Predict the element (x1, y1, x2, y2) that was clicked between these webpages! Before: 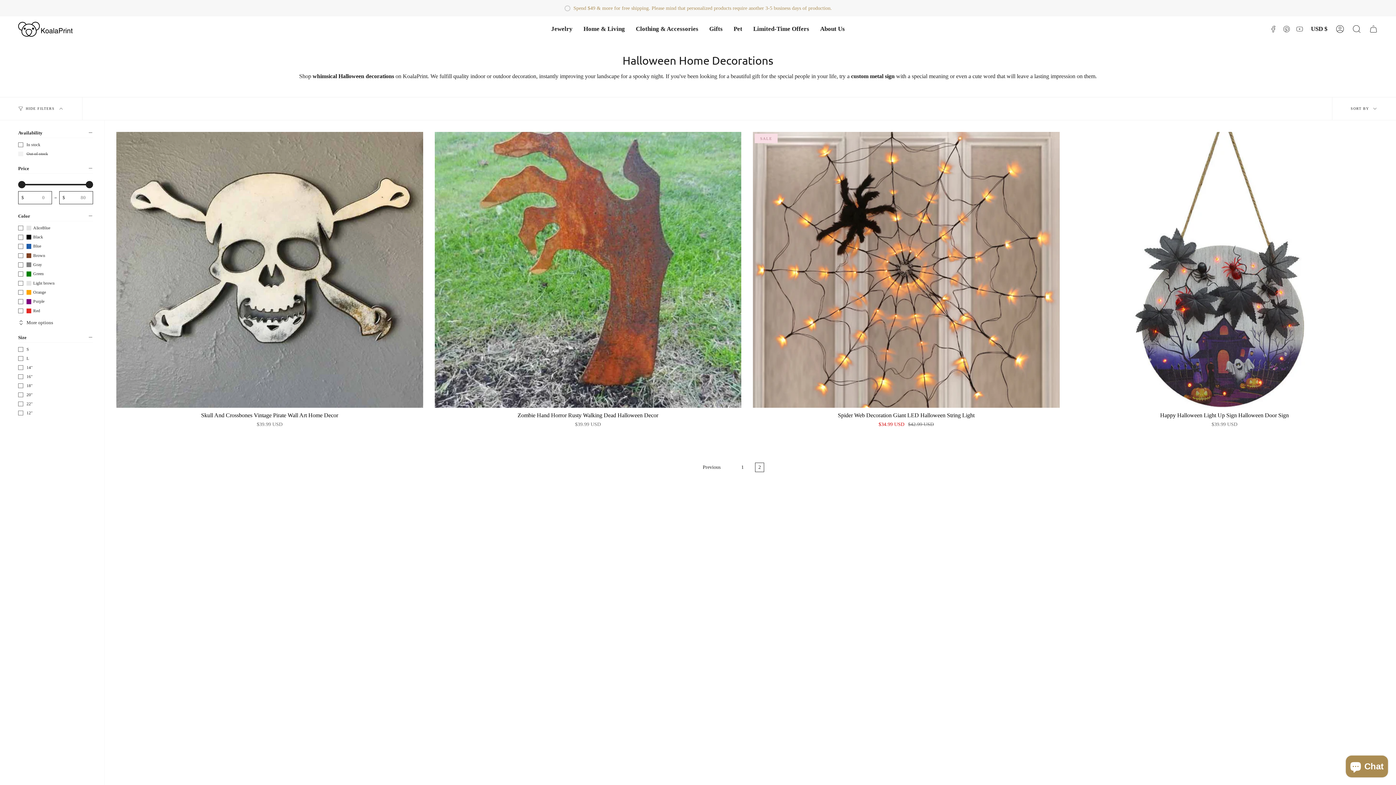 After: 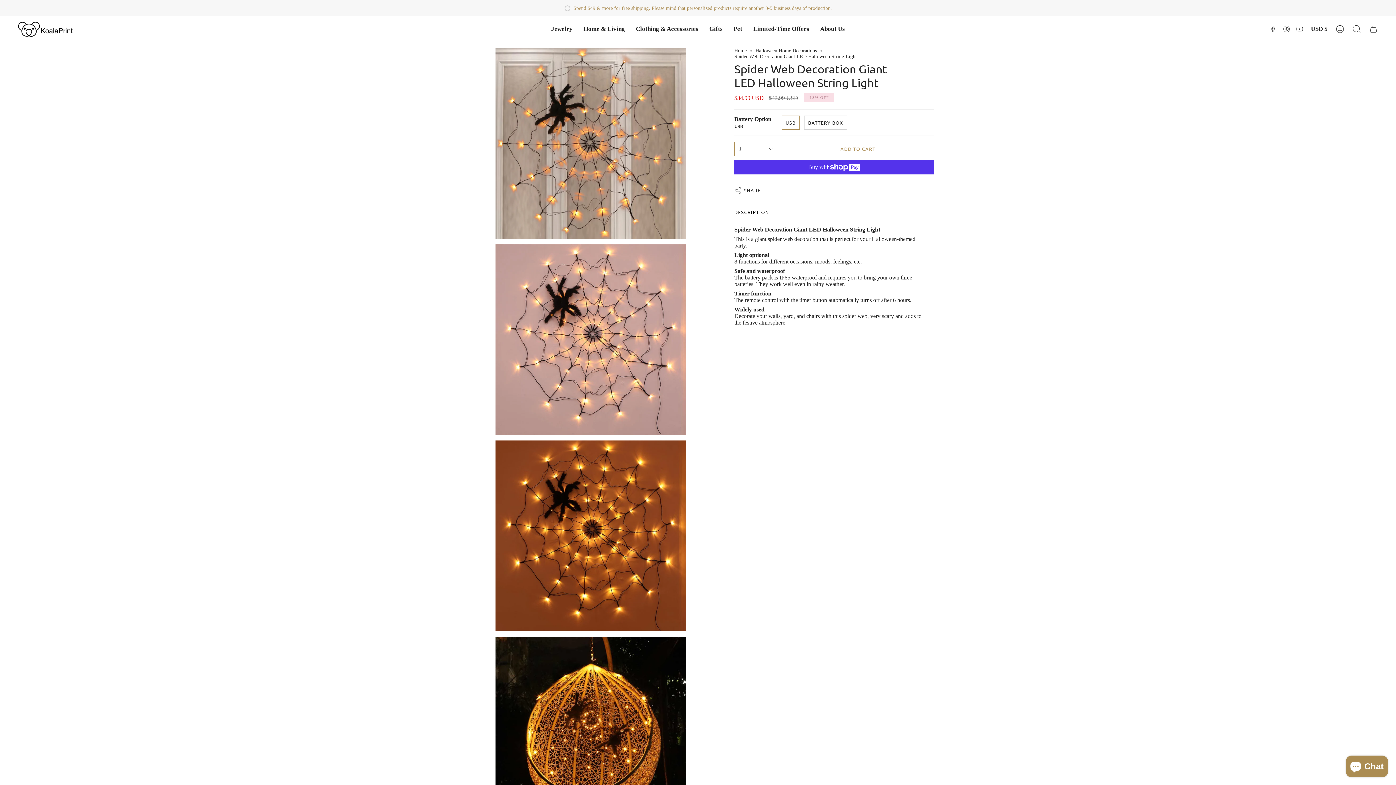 Action: label: Spider Web Decoration Giant LED Halloween String Light bbox: (760, 411, 1052, 428)